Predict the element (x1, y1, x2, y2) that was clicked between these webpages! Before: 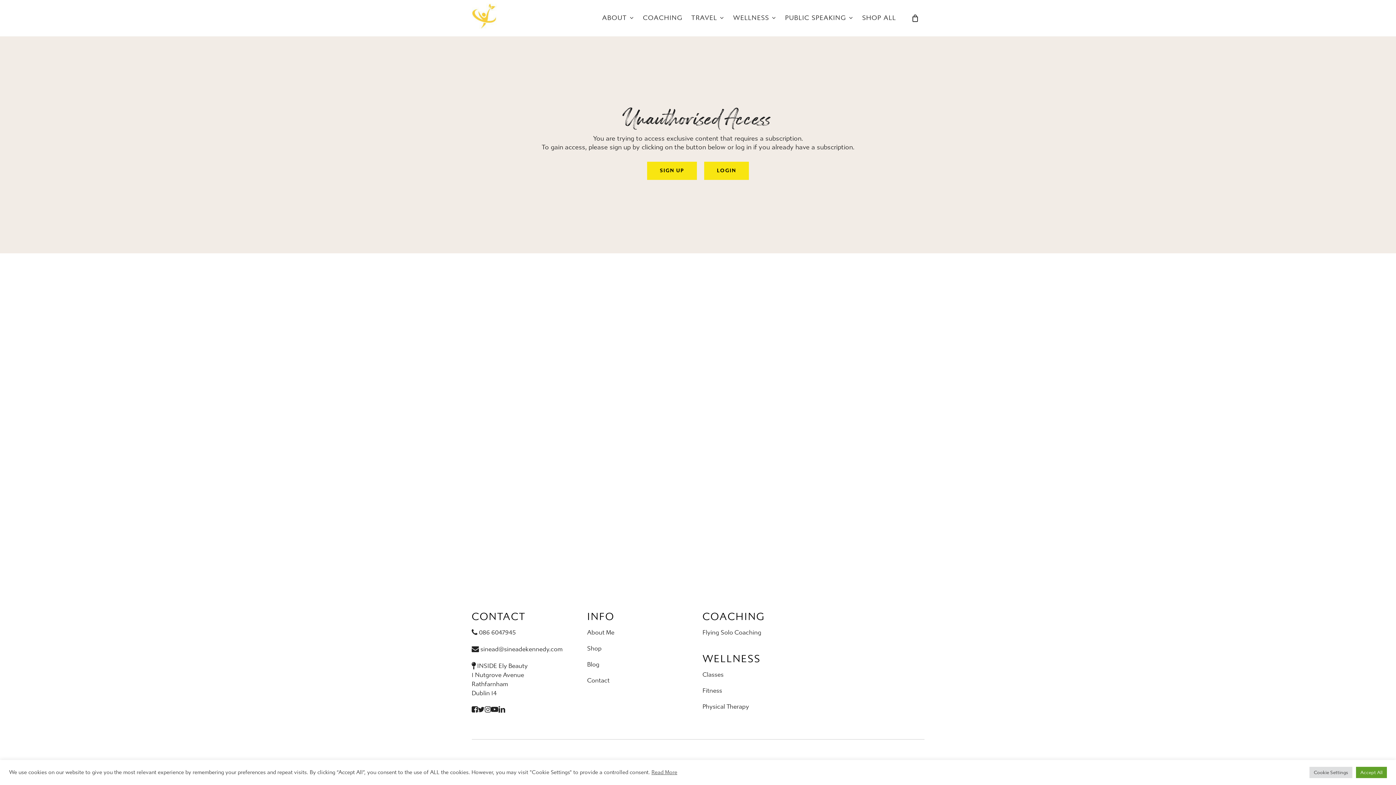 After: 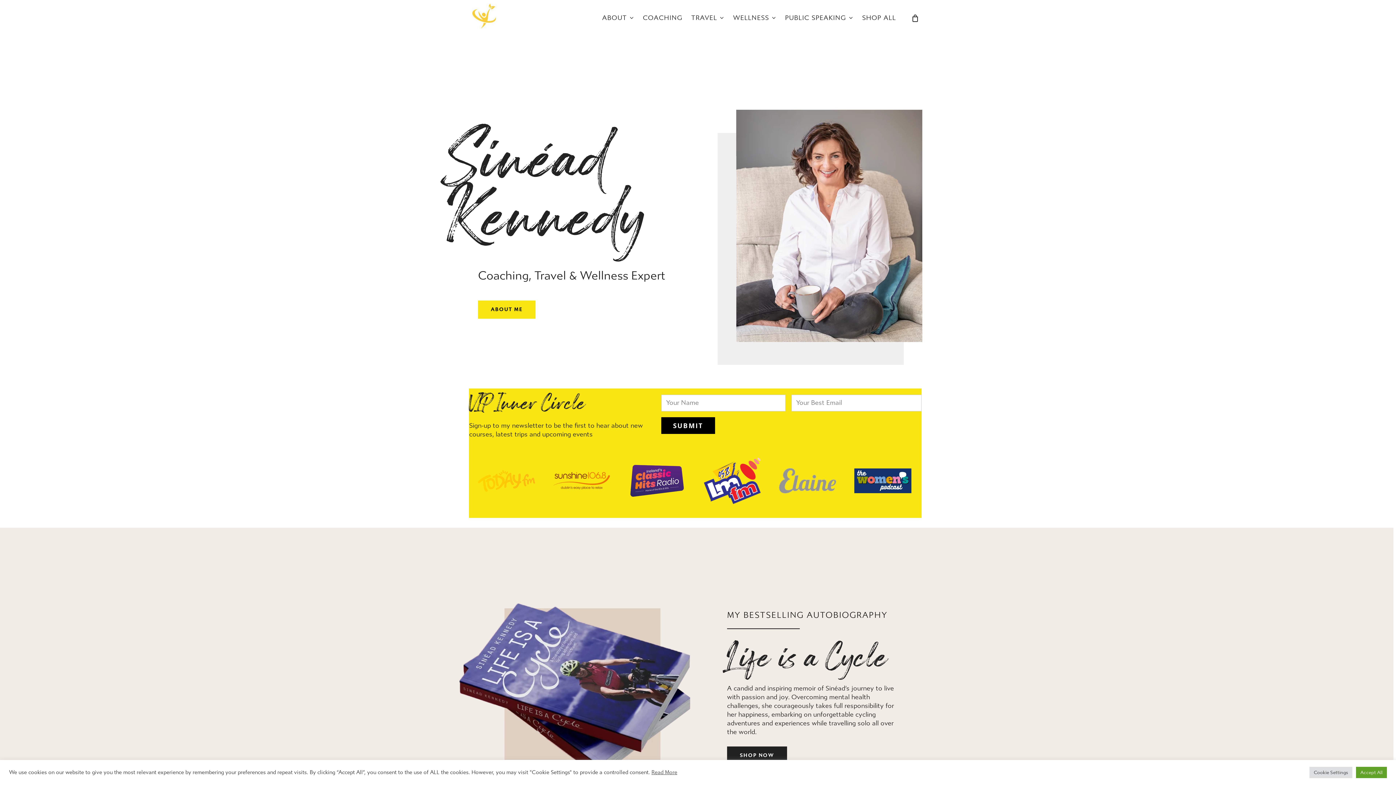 Action: bbox: (471, 3, 545, 32)